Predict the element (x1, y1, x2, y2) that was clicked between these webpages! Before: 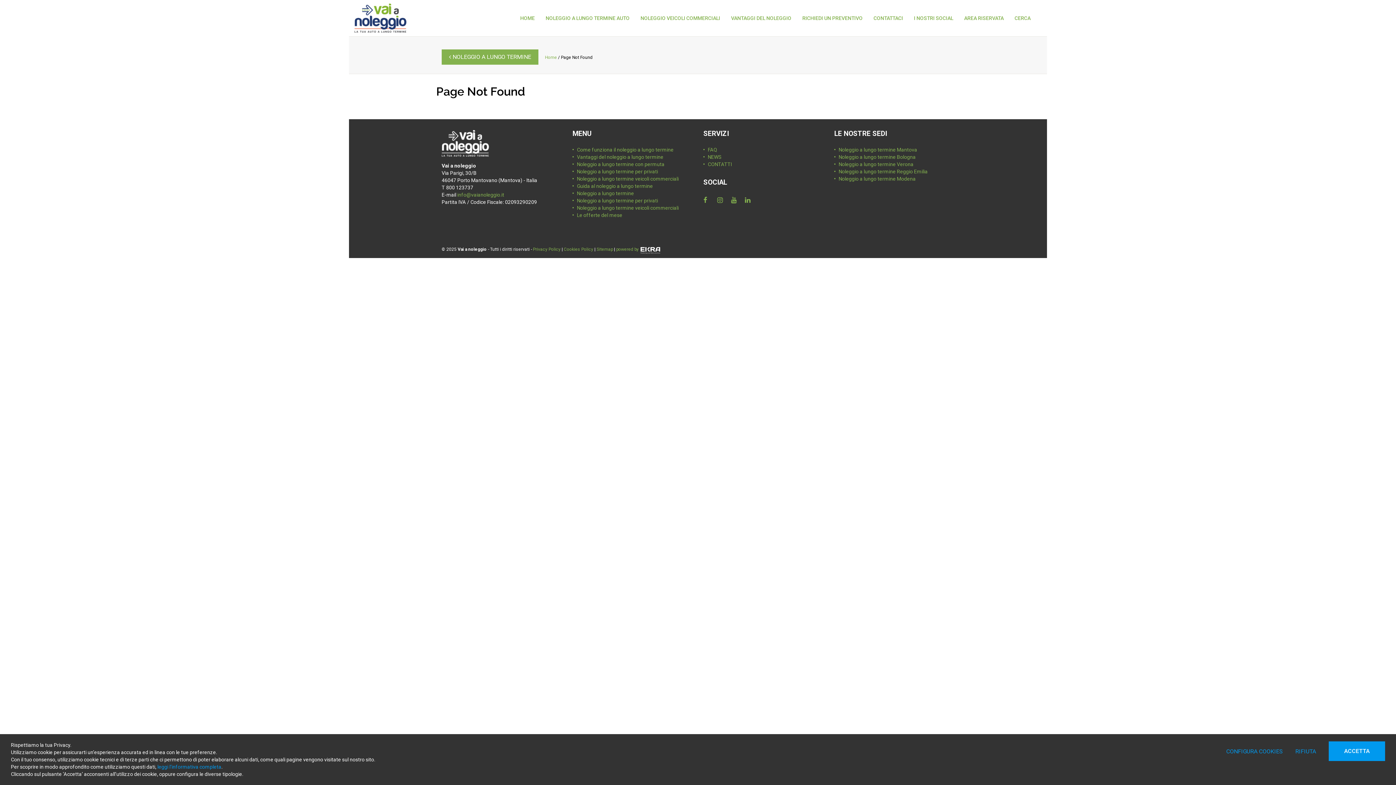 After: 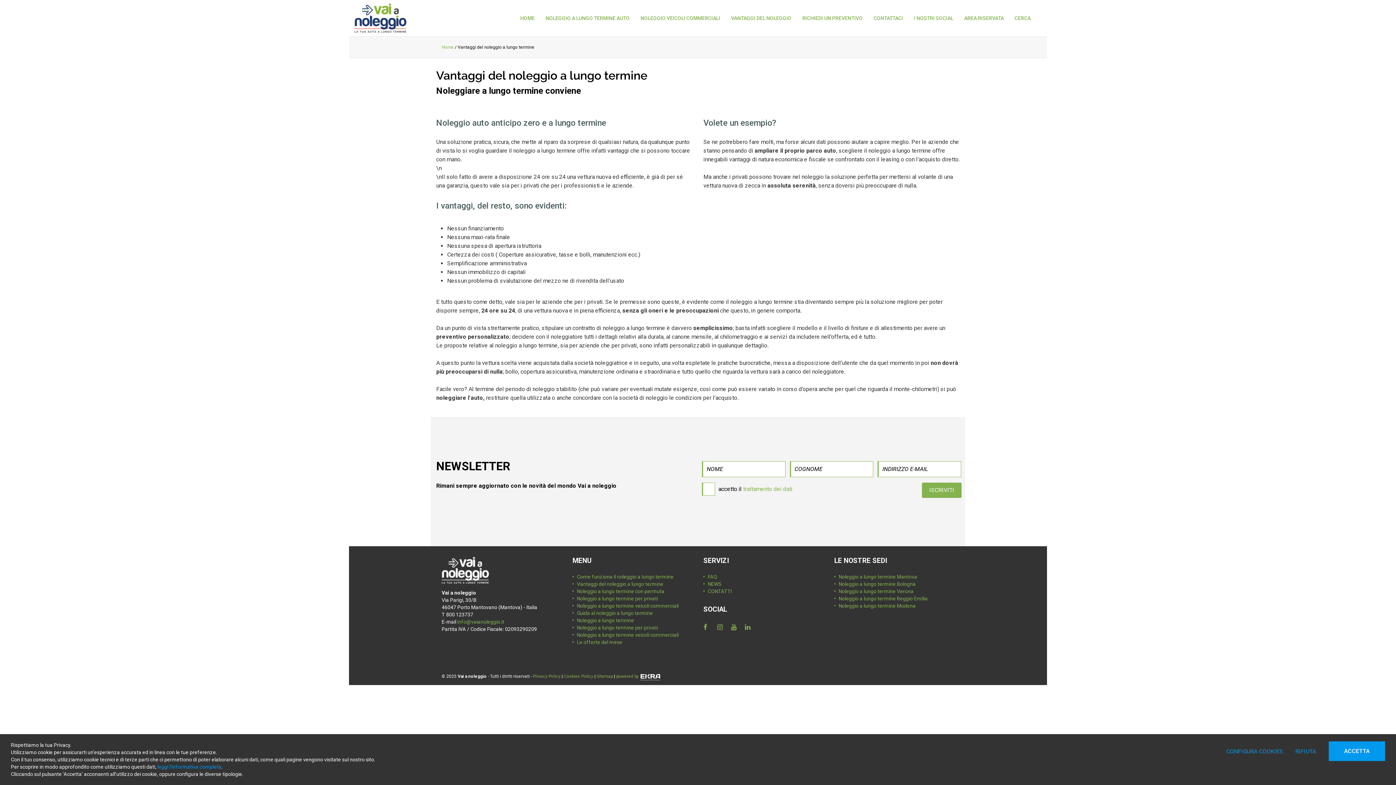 Action: bbox: (577, 153, 692, 160) label: Vantaggi del noleggio a lungo termine